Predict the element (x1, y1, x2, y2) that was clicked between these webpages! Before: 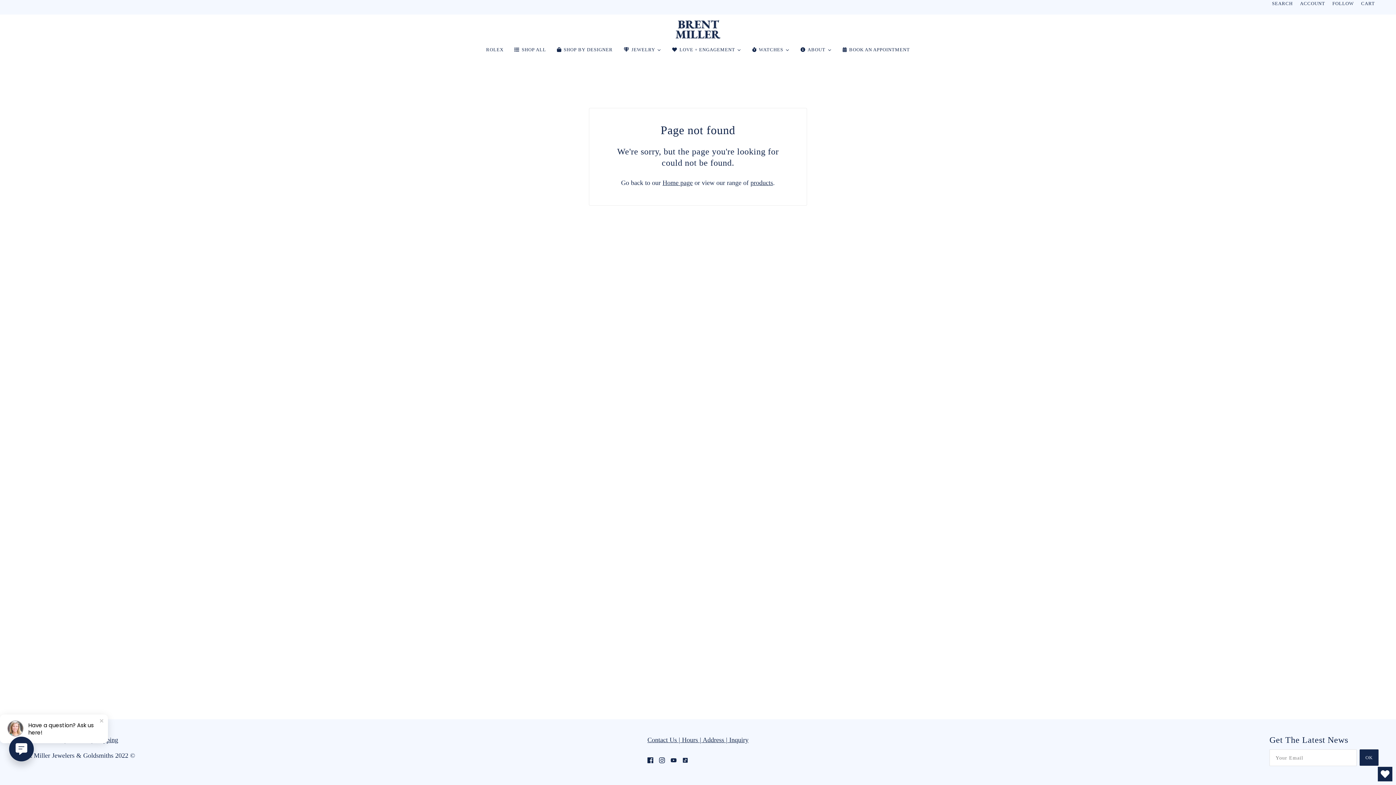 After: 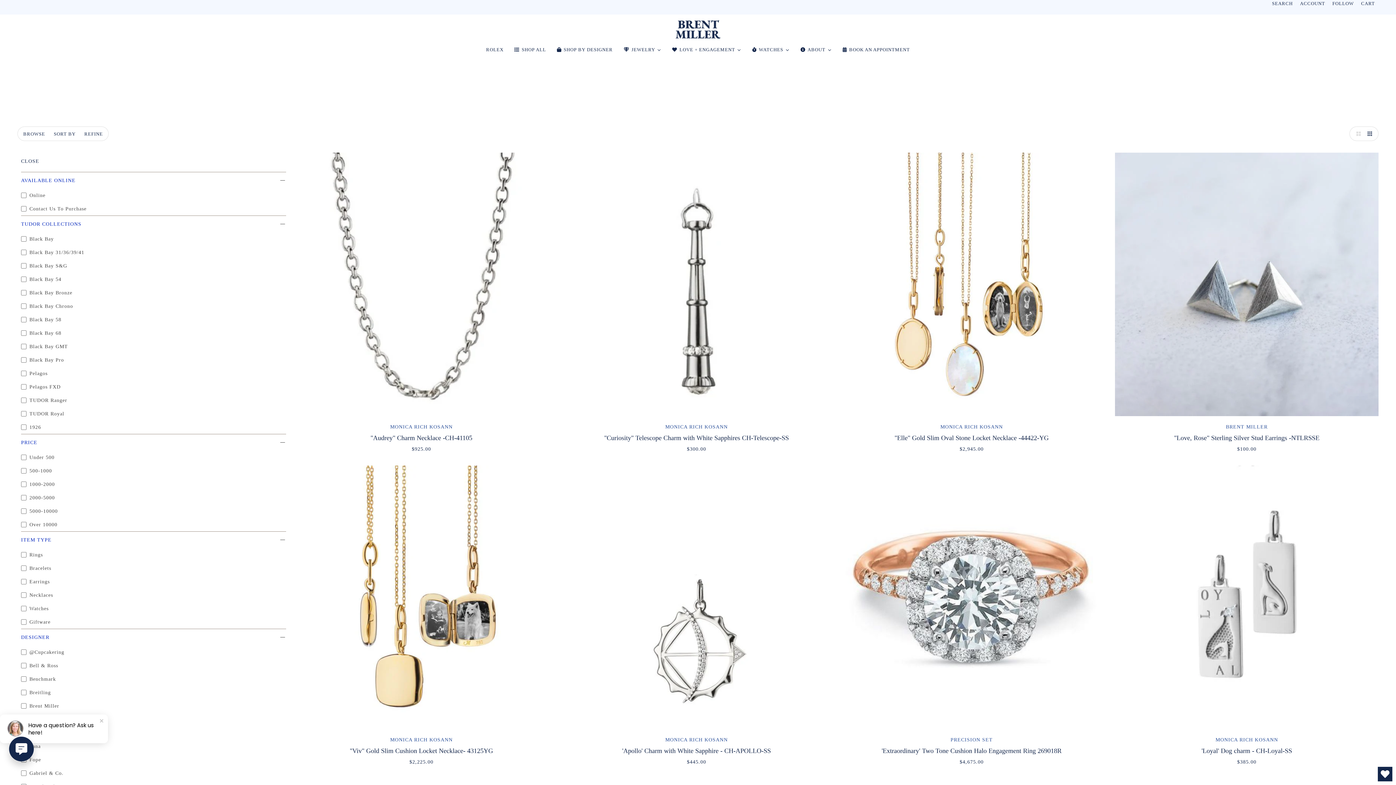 Action: bbox: (750, 179, 773, 186) label: products